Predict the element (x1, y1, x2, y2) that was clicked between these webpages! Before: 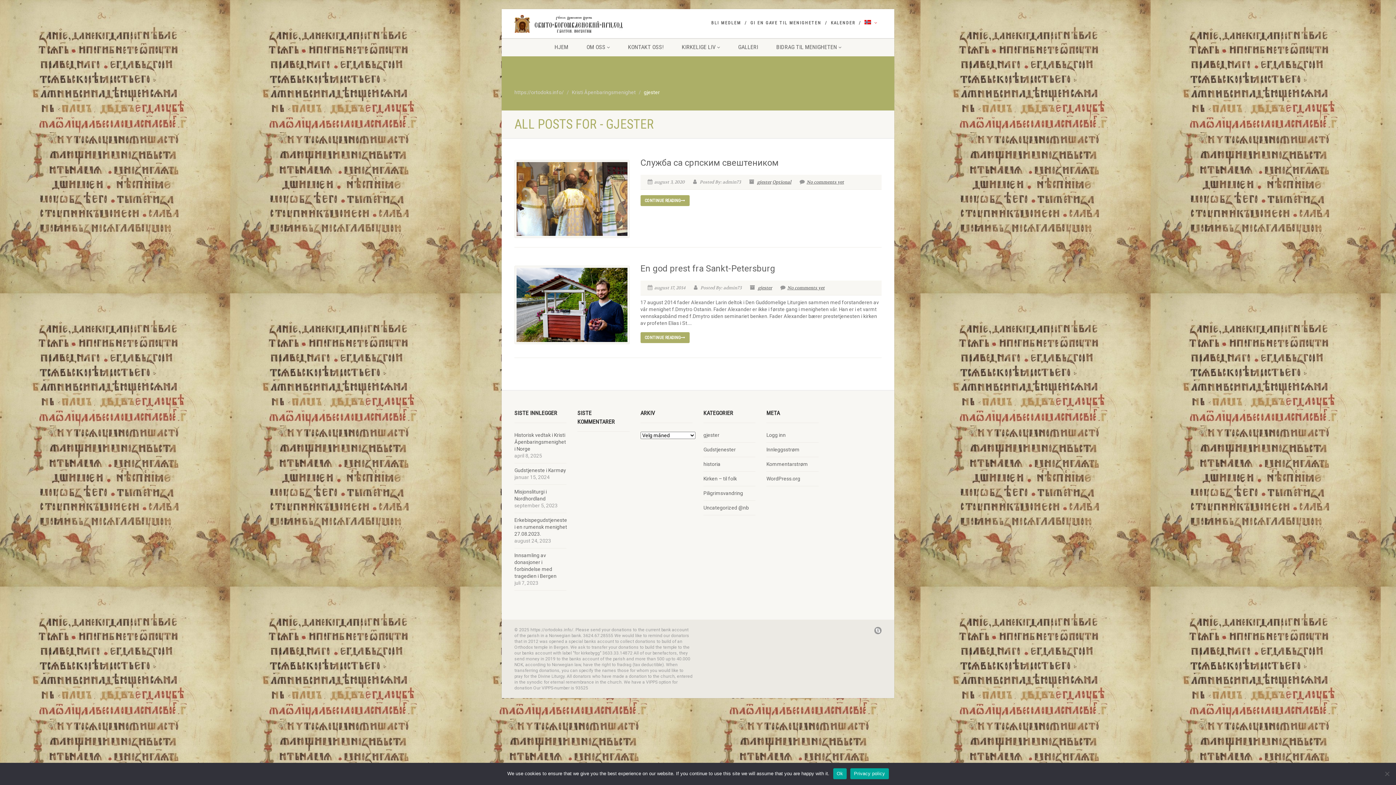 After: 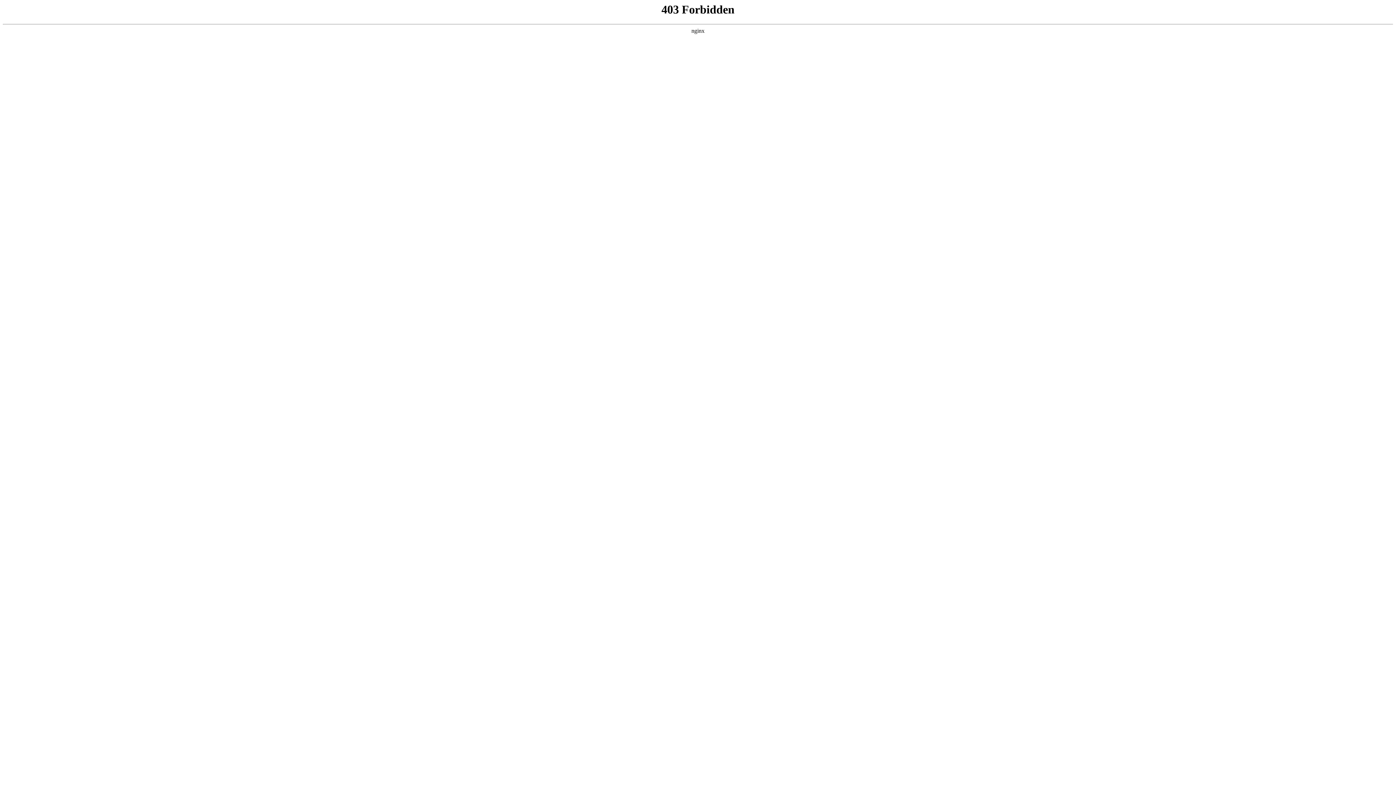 Action: label: WordPress.org bbox: (766, 475, 800, 482)